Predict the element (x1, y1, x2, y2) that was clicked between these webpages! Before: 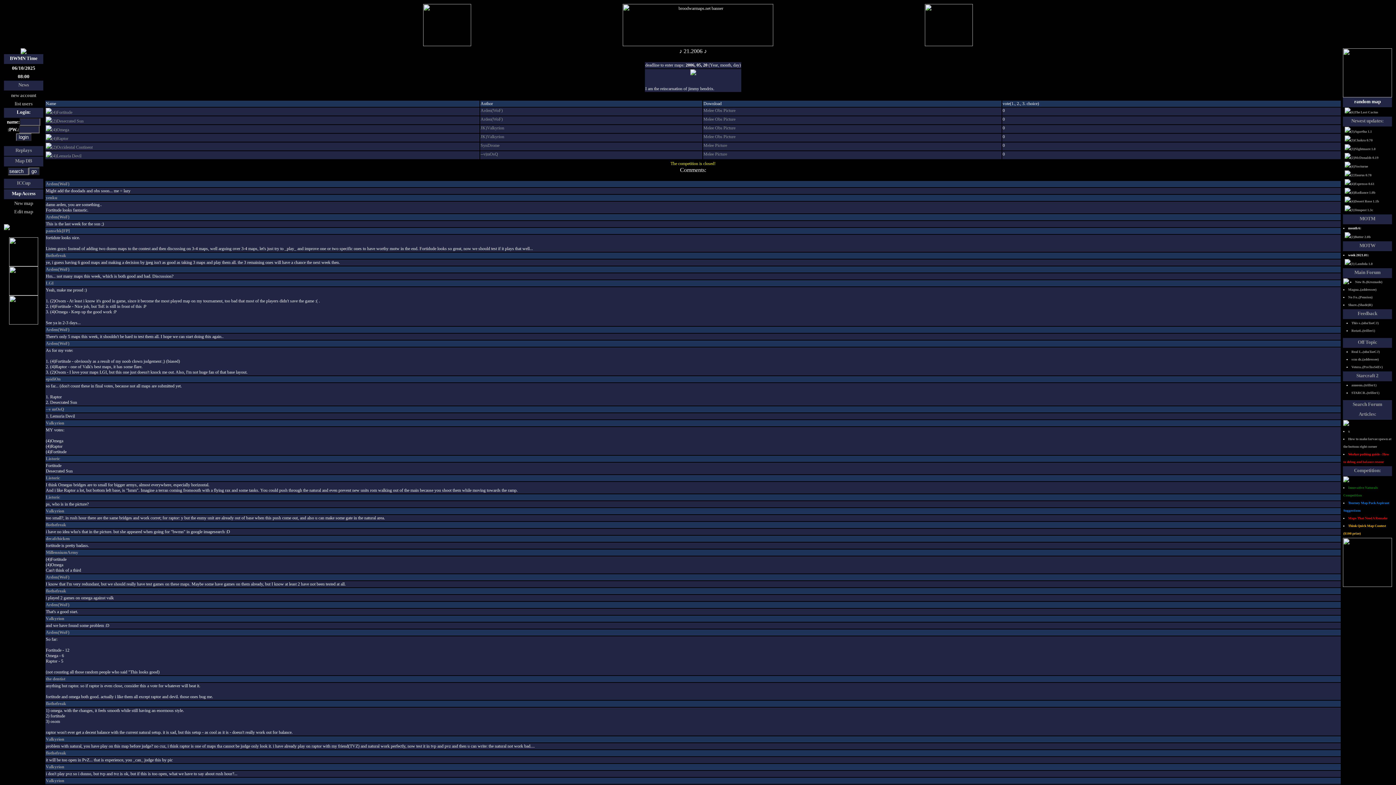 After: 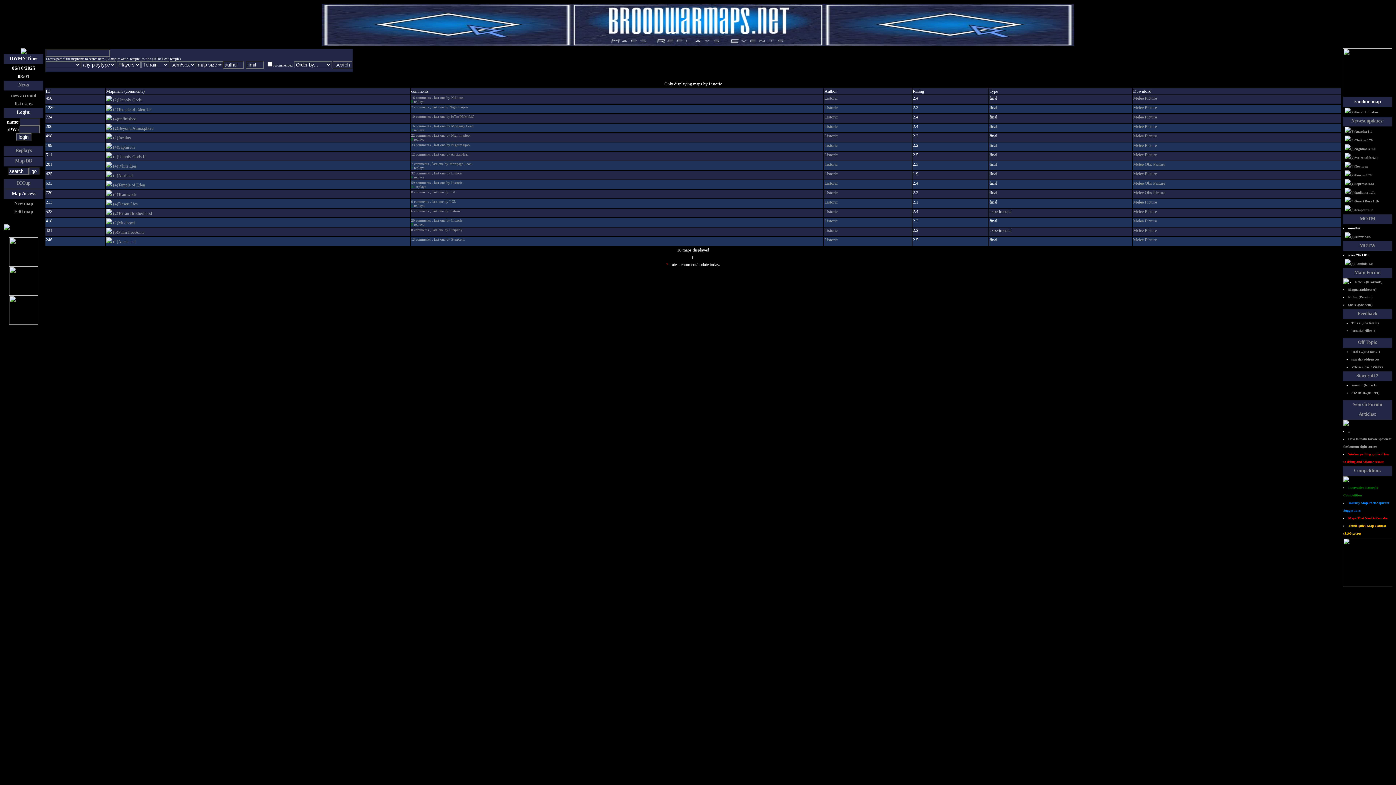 Action: bbox: (45, 475, 60, 480) label: Listoric